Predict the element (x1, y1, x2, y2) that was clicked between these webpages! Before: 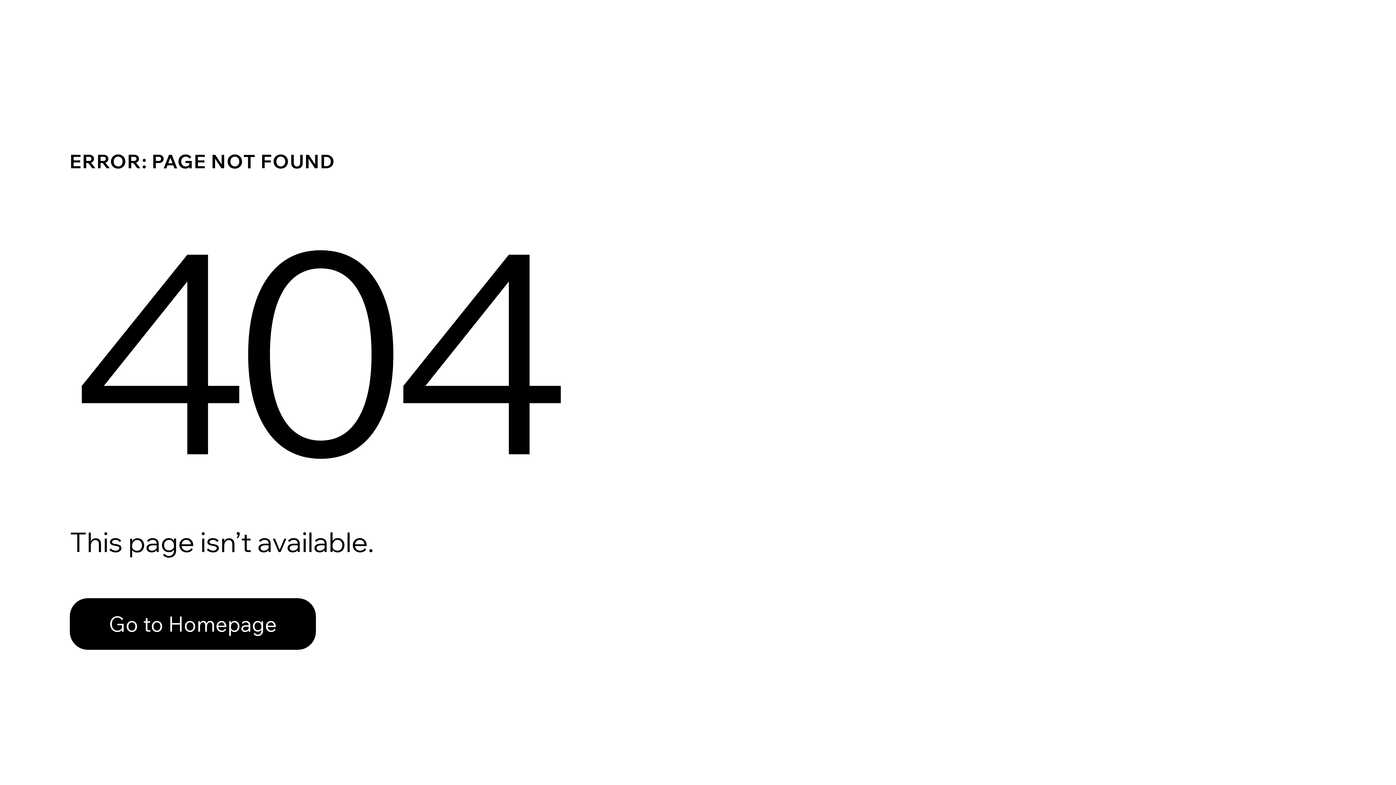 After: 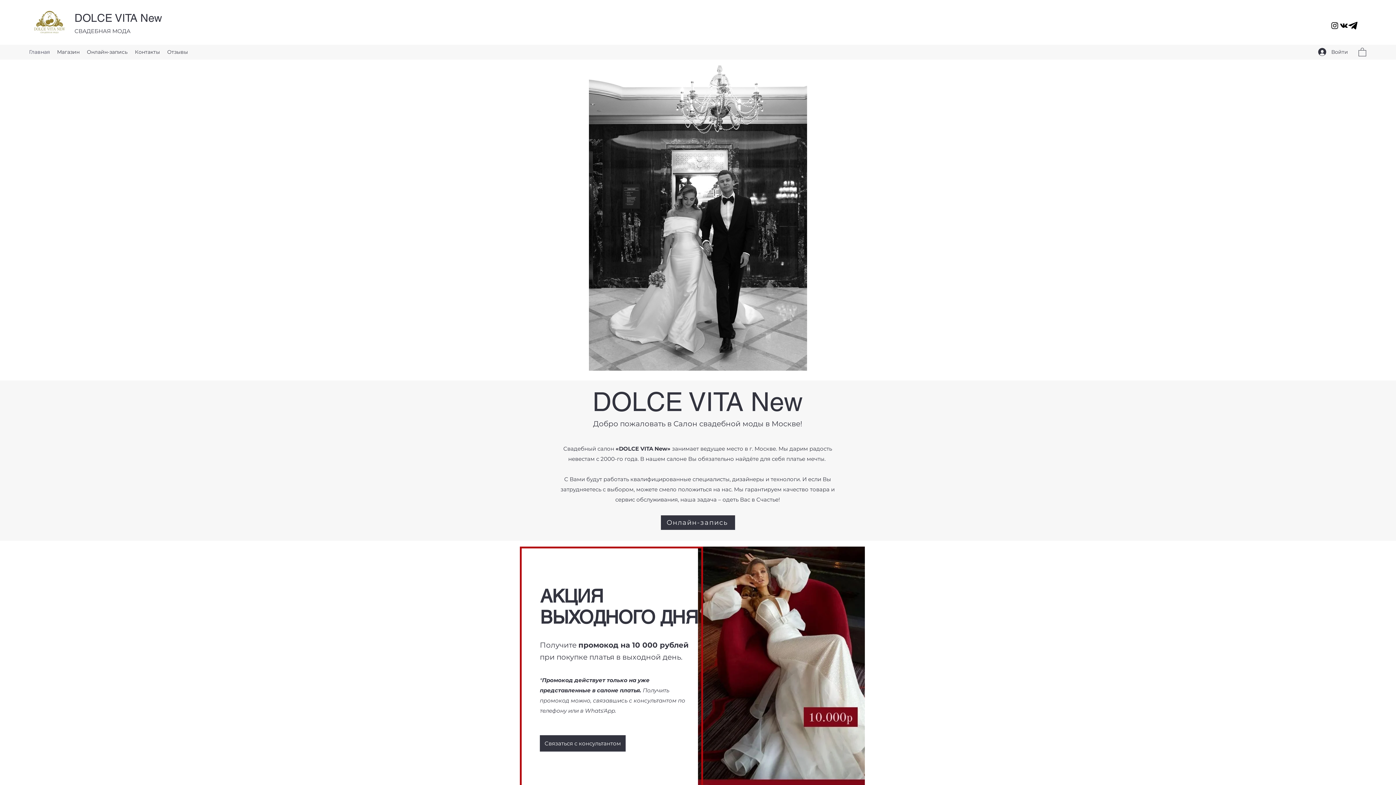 Action: label: Go to Homepage bbox: (69, 598, 316, 650)